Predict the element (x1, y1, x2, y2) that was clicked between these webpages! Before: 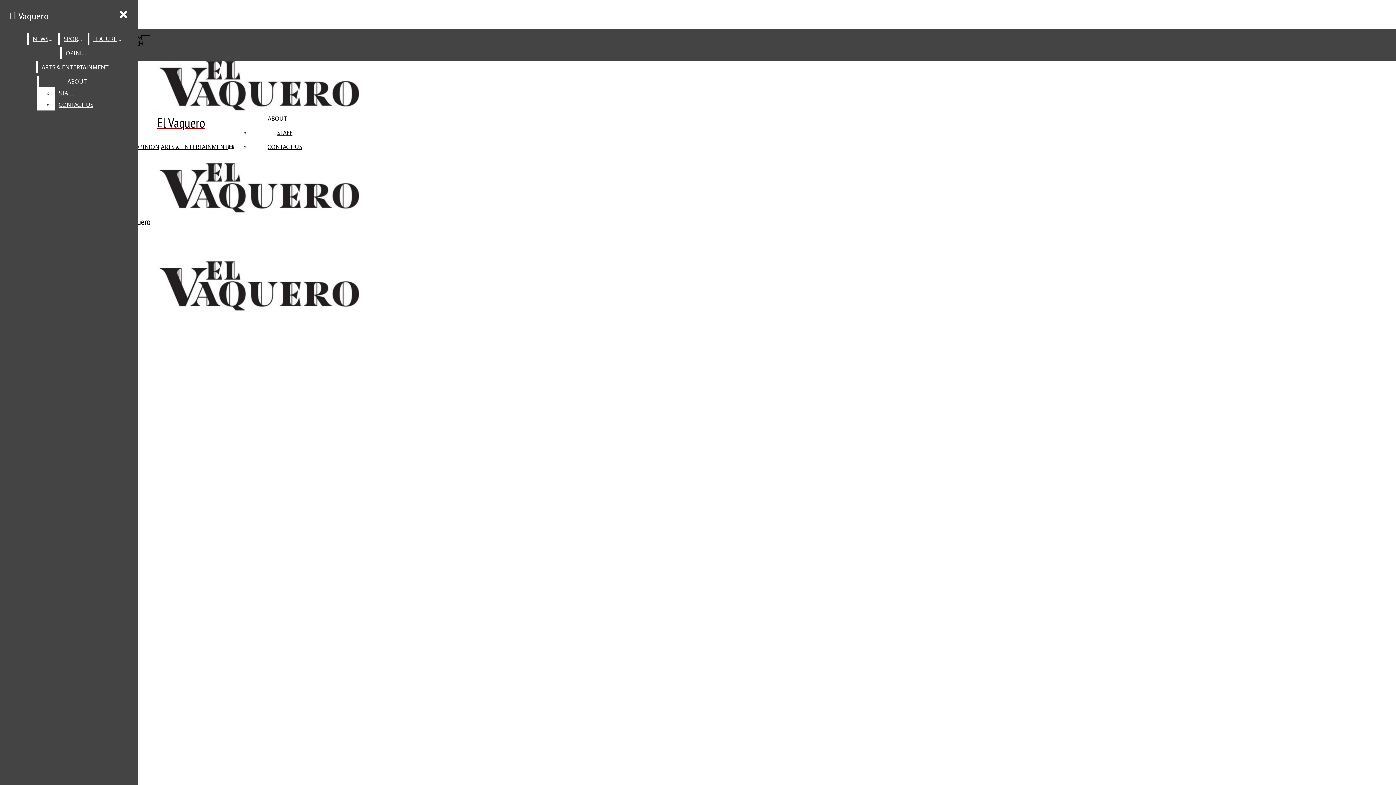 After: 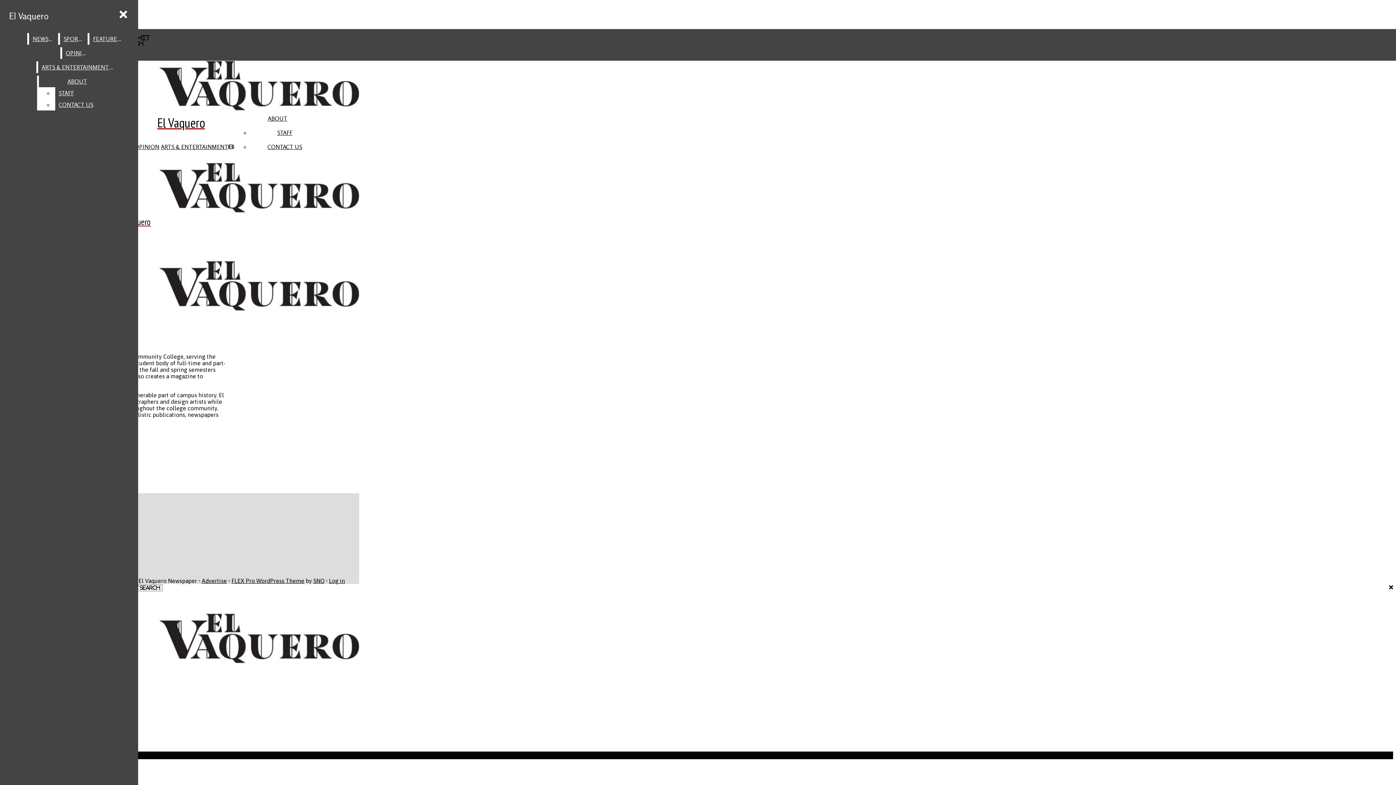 Action: bbox: (267, 114, 287, 122) label: ABOUT